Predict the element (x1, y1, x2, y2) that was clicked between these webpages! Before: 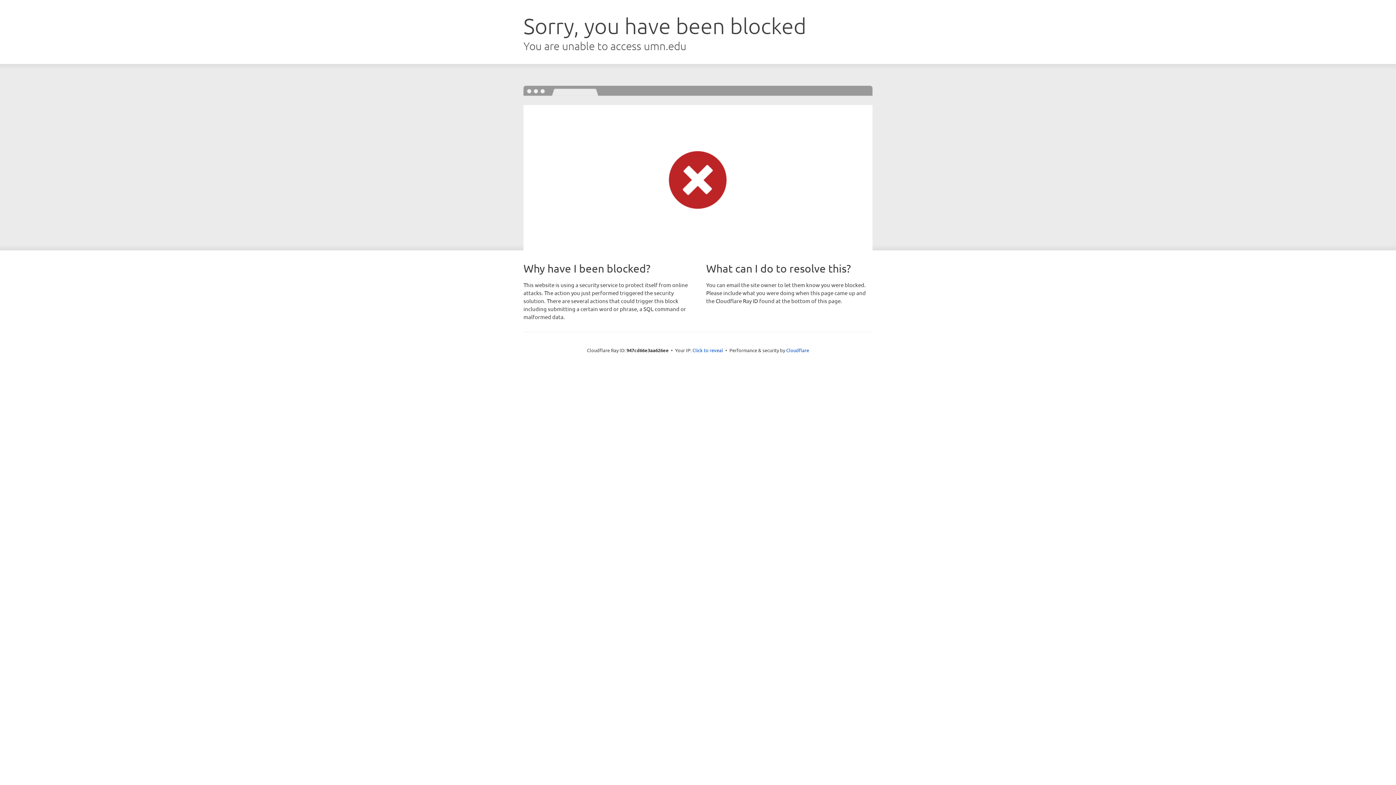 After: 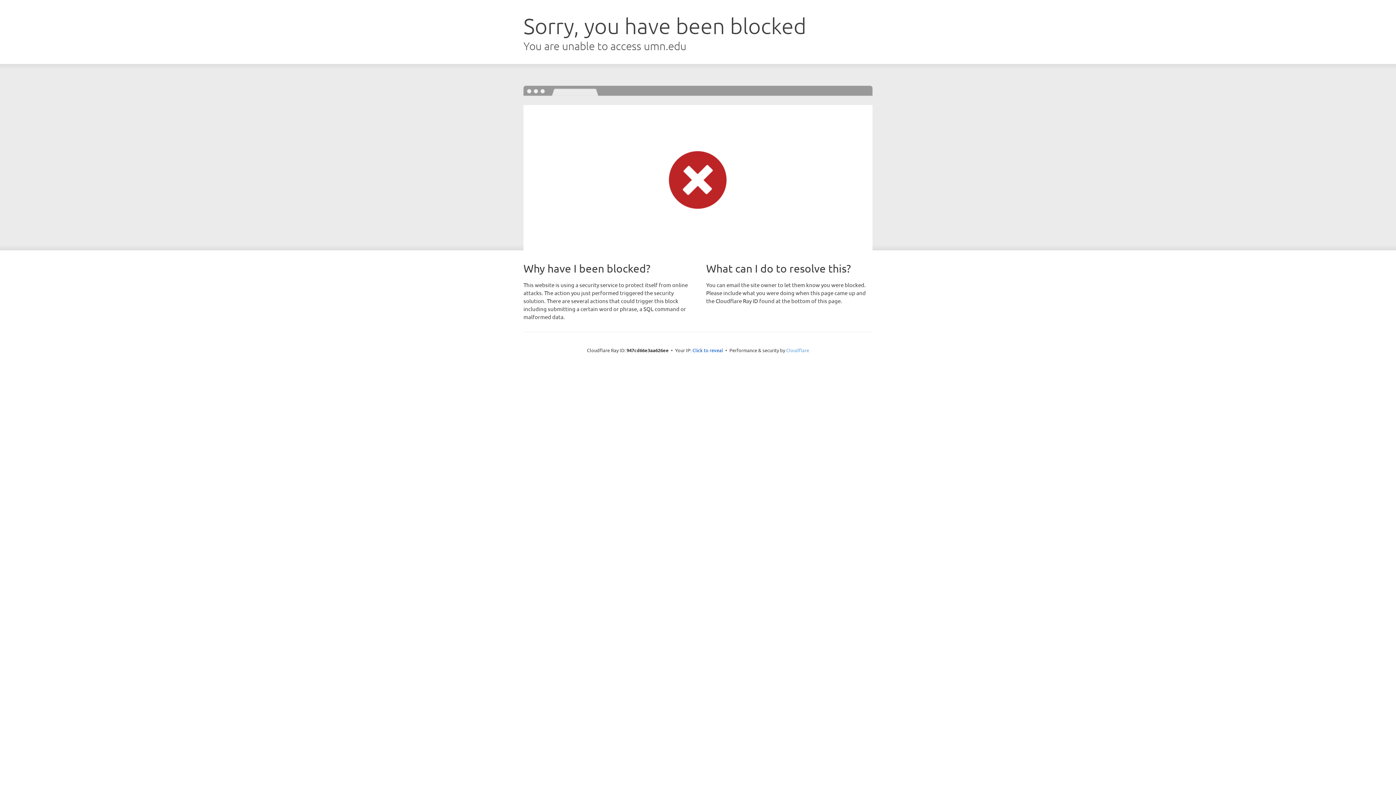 Action: label: Cloudflare bbox: (786, 347, 809, 353)